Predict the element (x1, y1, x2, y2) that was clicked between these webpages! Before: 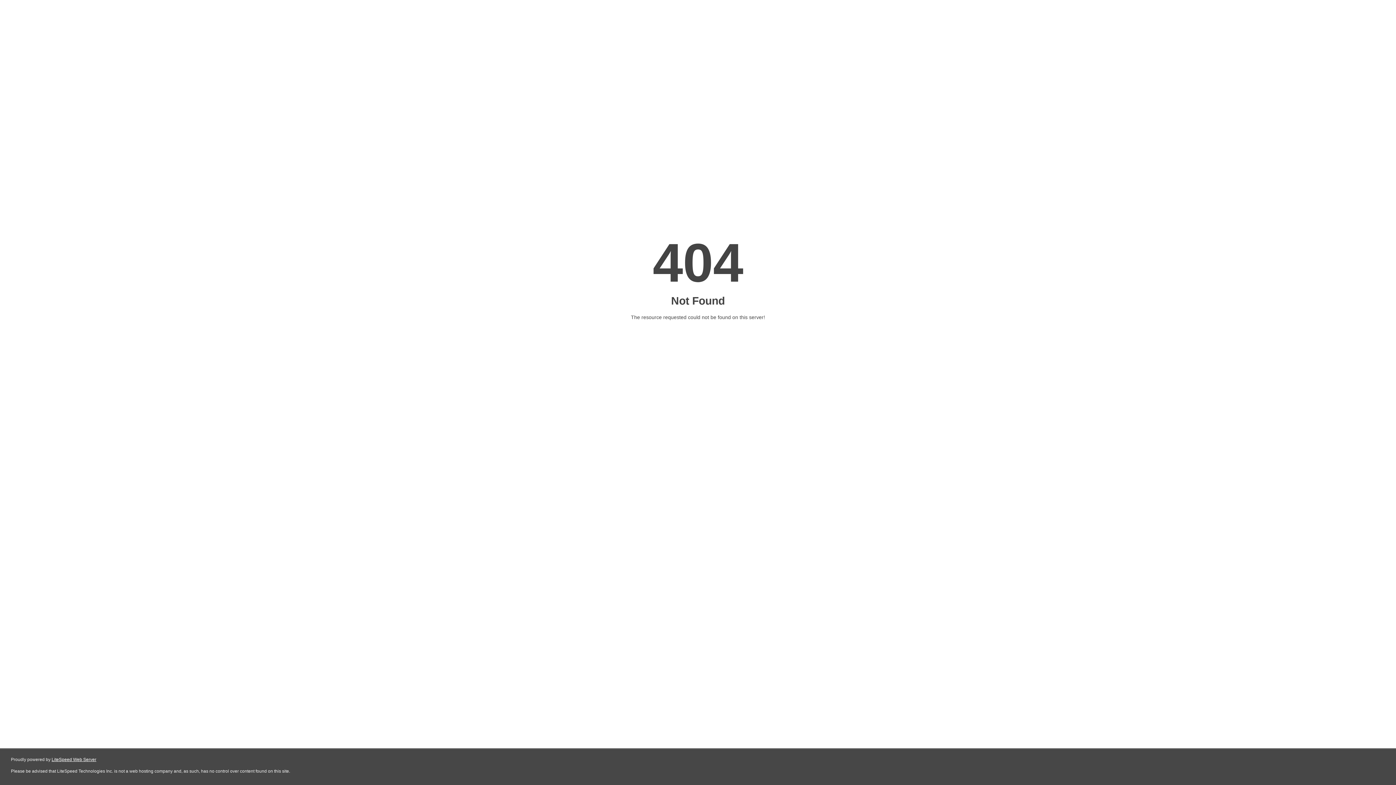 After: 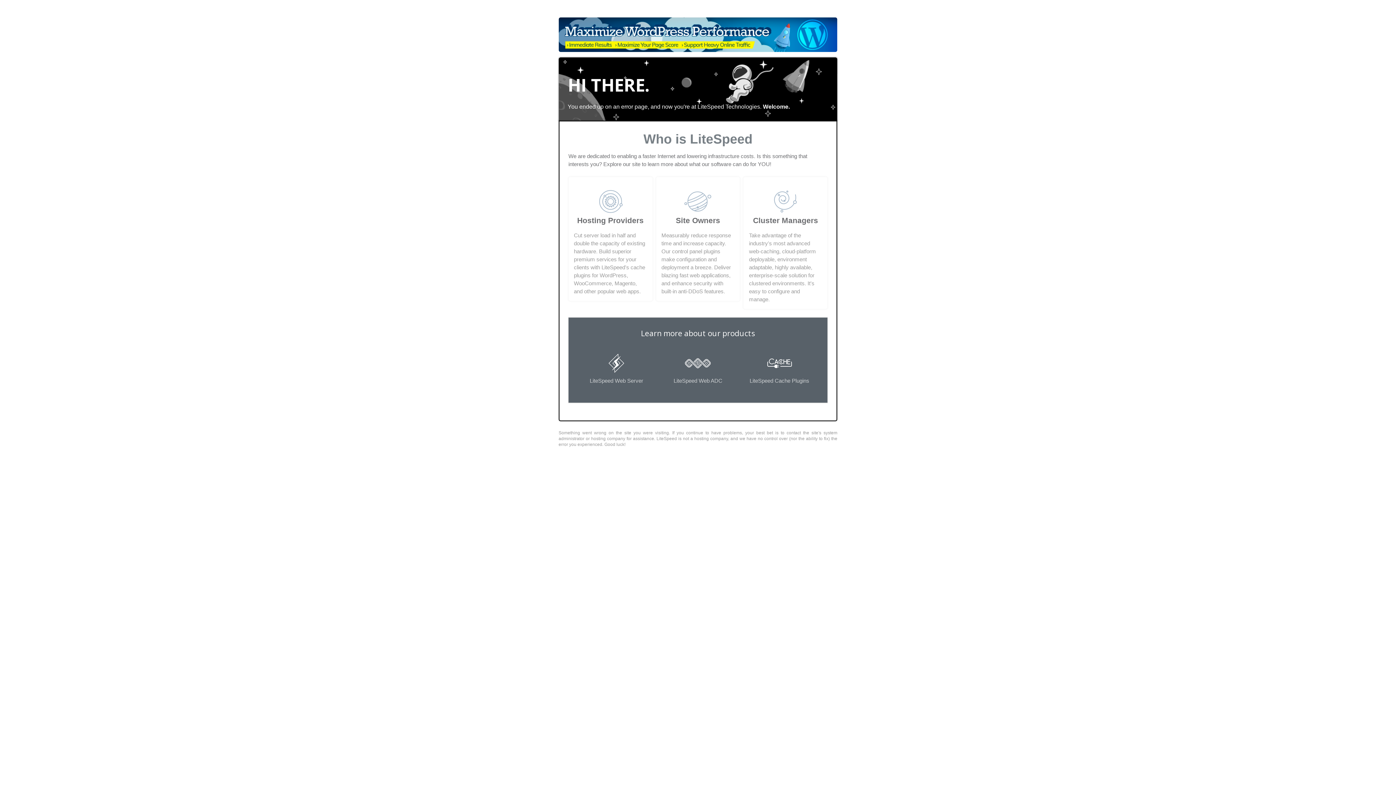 Action: label: LiteSpeed Web Server bbox: (51, 757, 96, 762)